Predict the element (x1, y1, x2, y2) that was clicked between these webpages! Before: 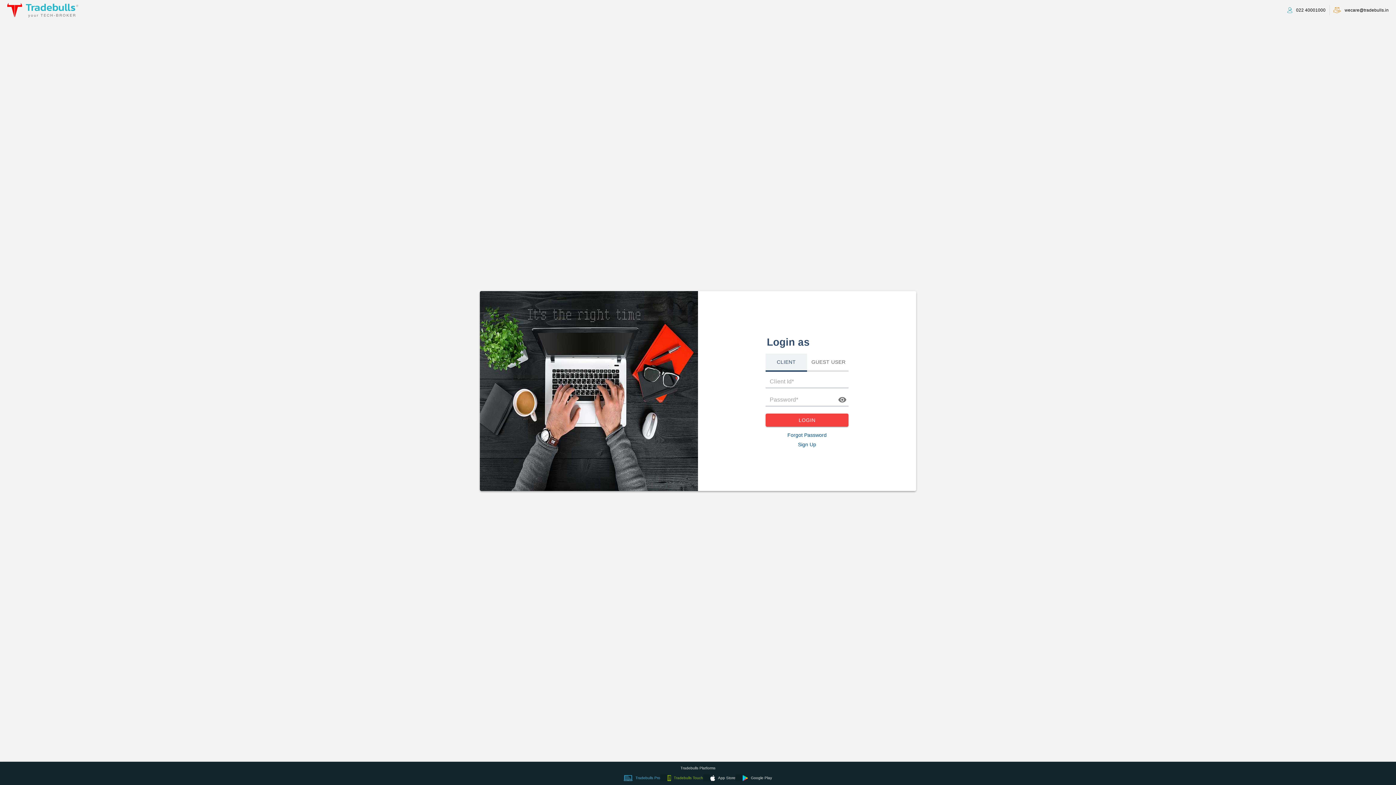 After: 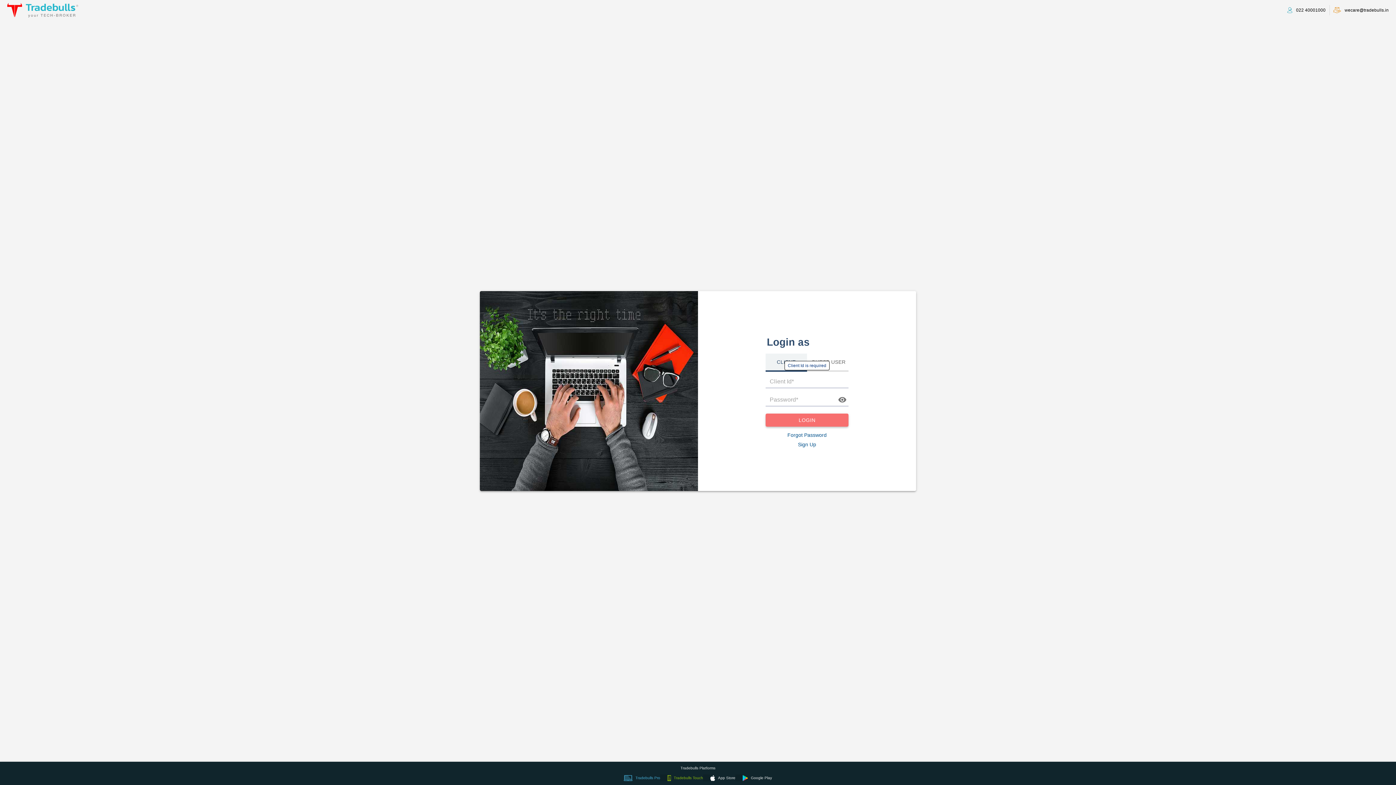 Action: label: LOGIN bbox: (765, 413, 848, 426)